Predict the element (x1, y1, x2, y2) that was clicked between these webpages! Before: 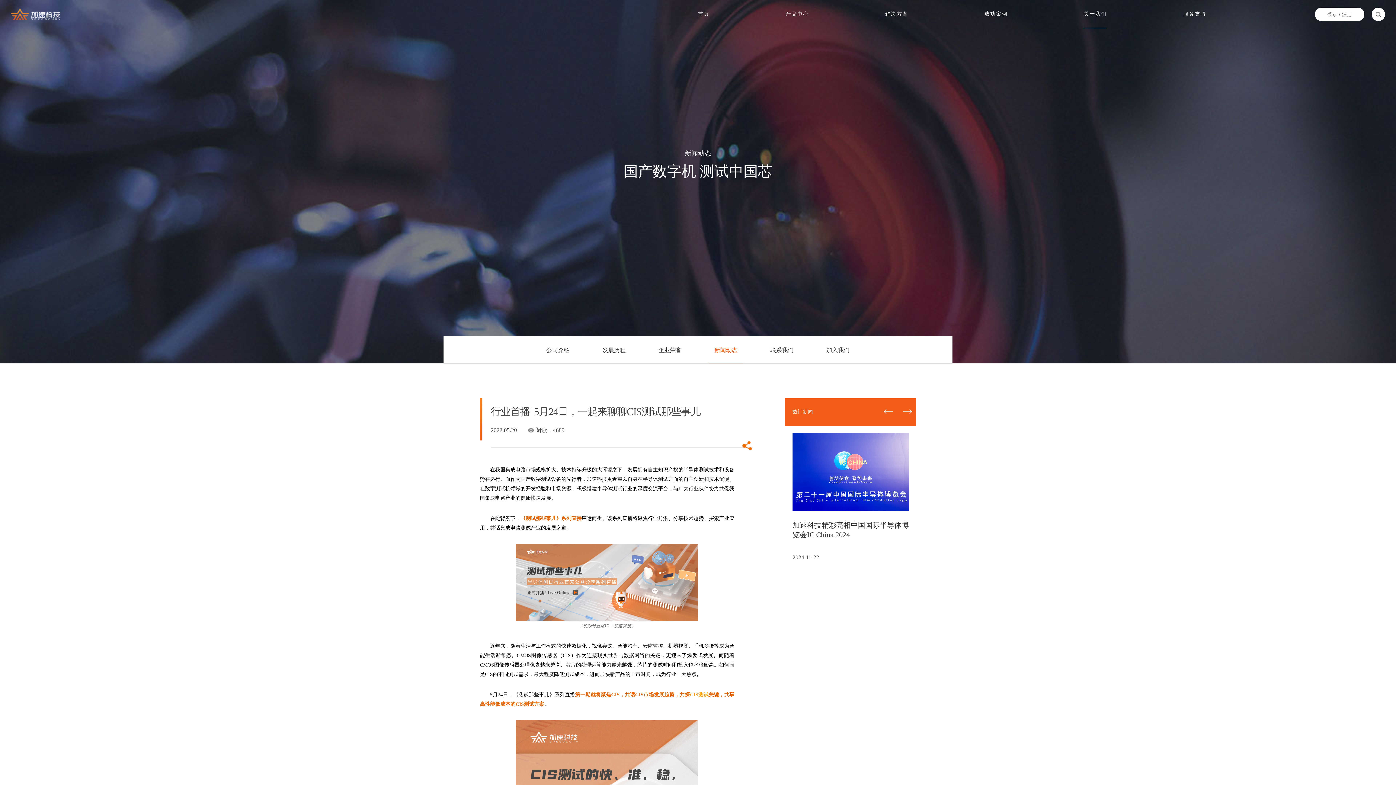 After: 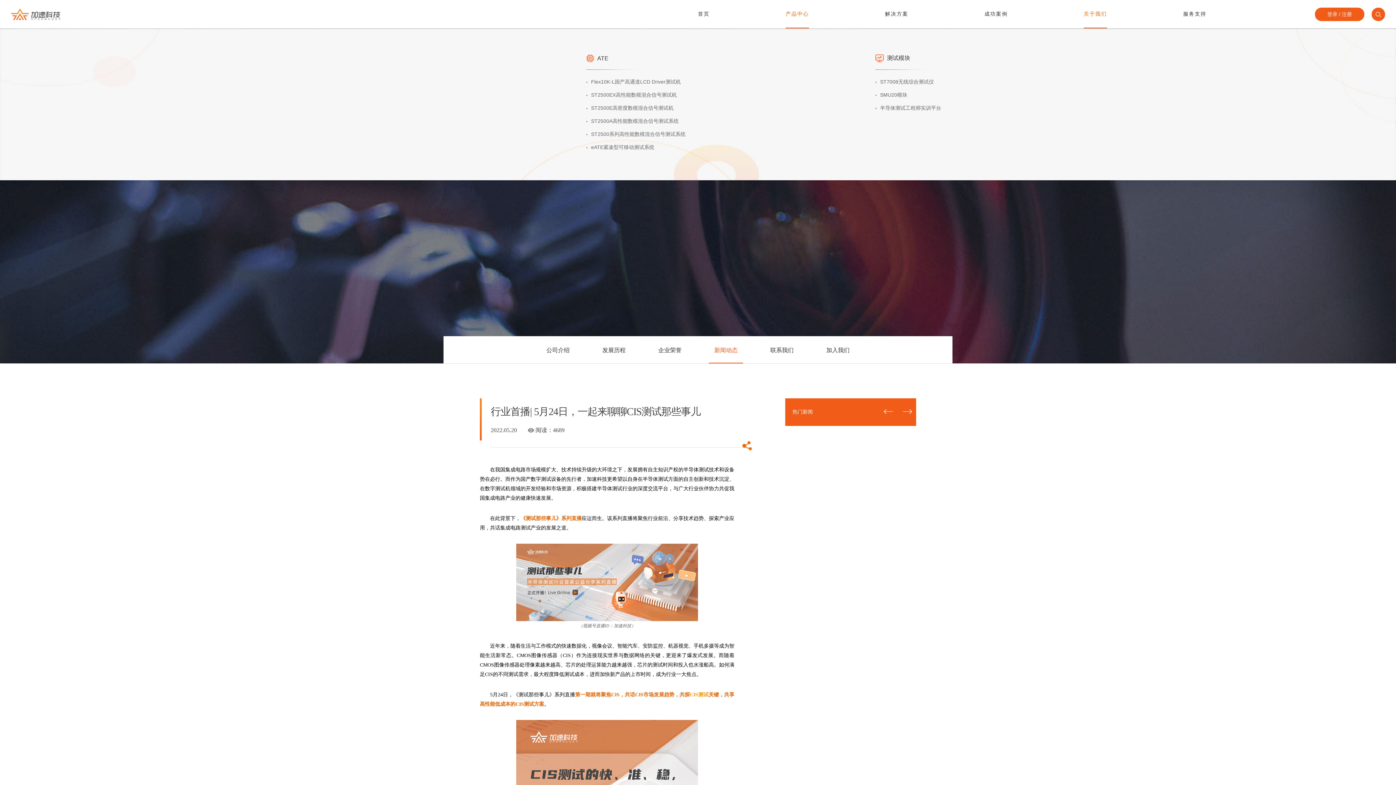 Action: bbox: (785, 0, 809, 28) label: 产品中心